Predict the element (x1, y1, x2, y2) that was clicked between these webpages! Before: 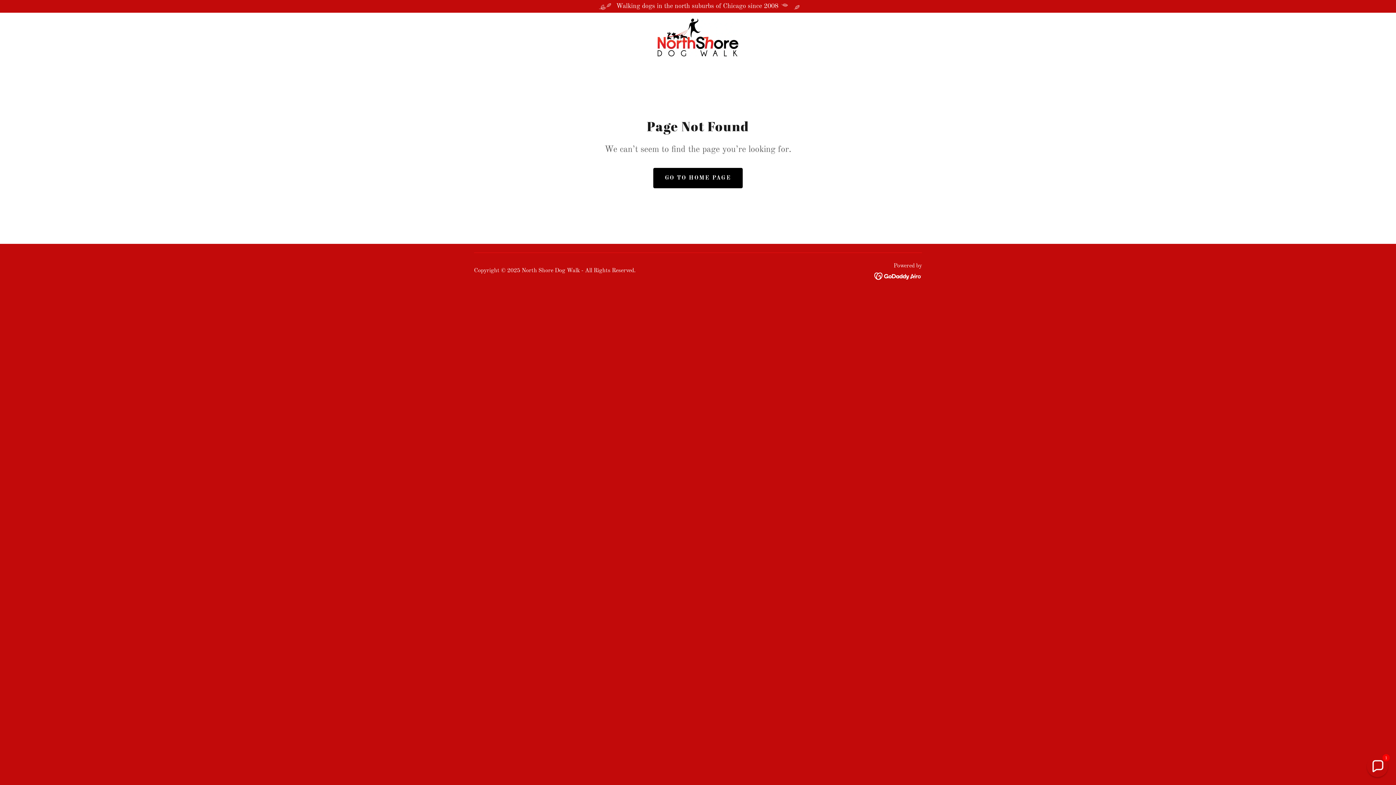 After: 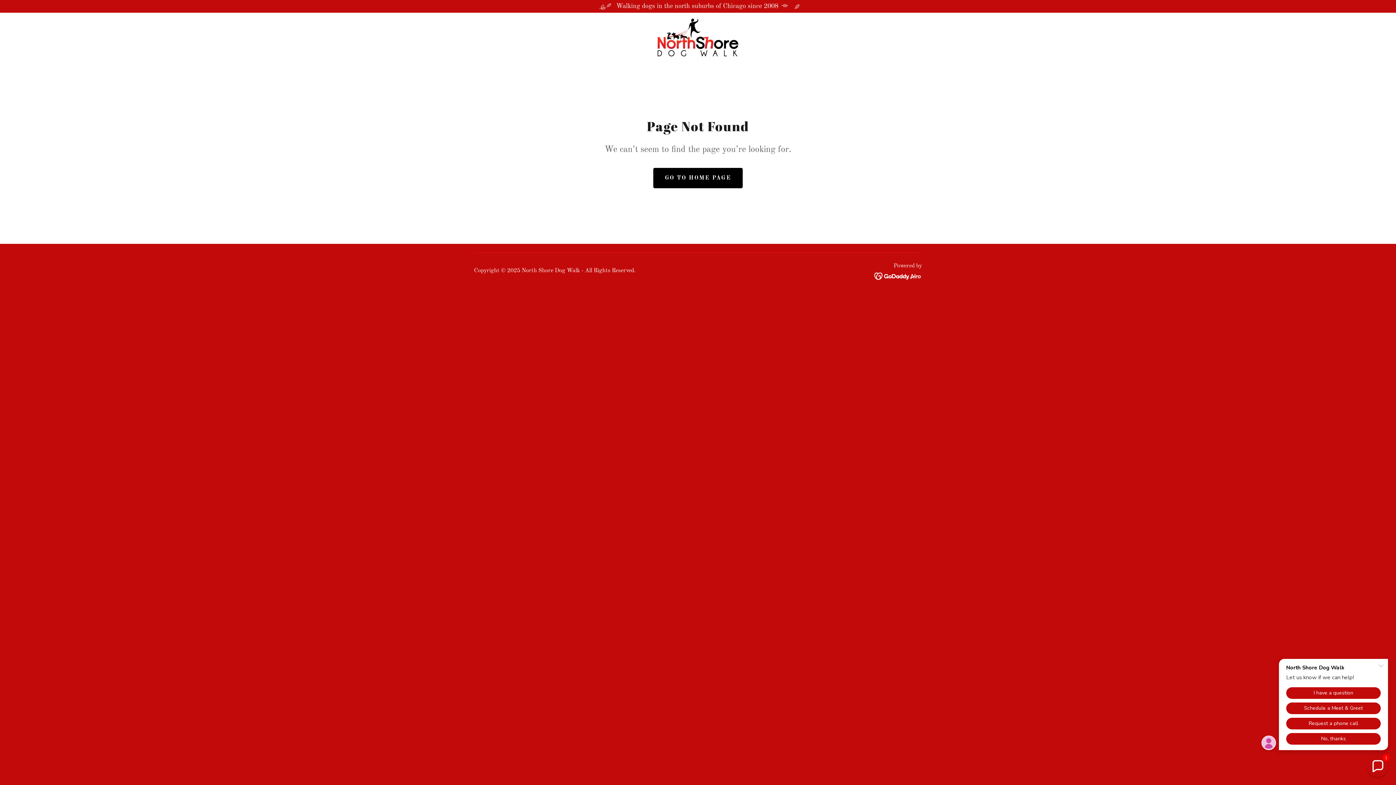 Action: bbox: (874, 272, 922, 279)